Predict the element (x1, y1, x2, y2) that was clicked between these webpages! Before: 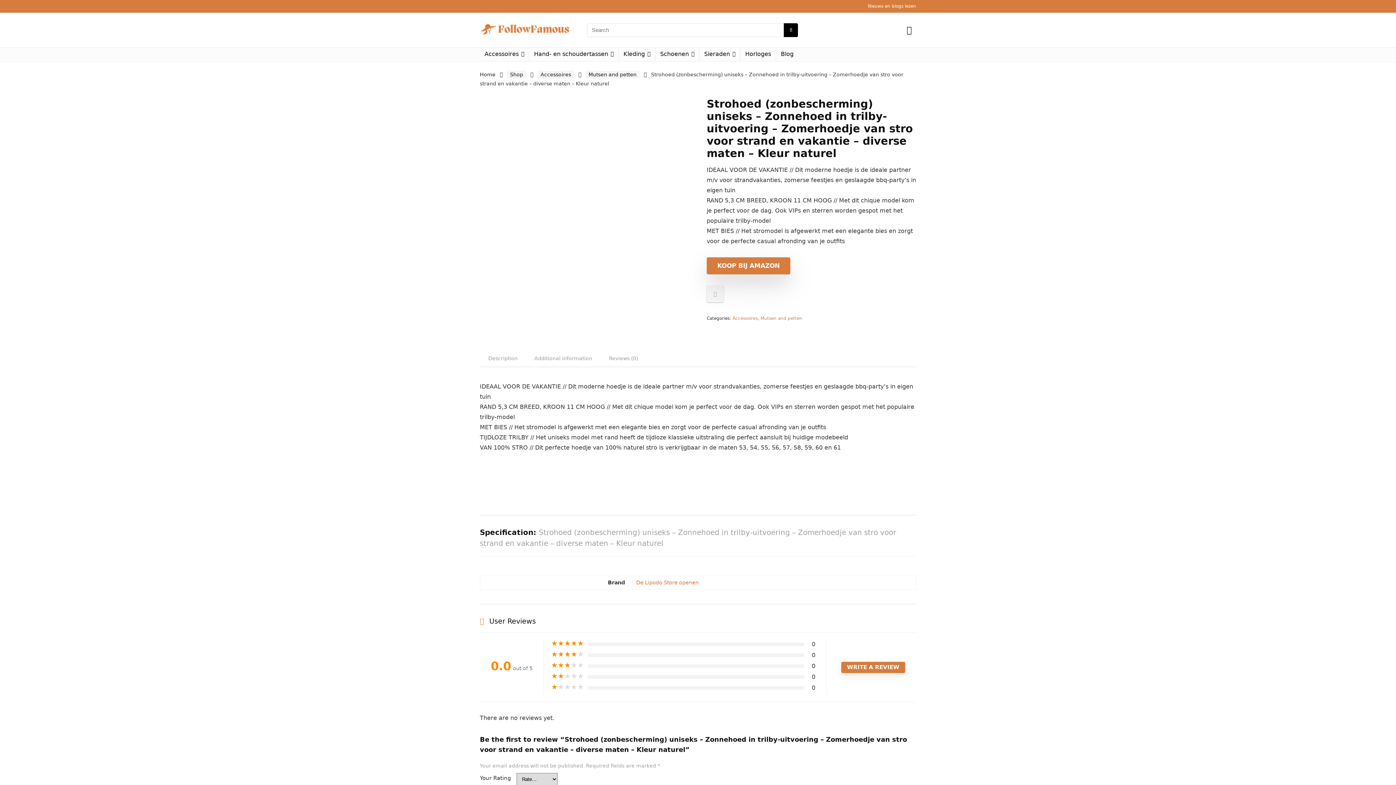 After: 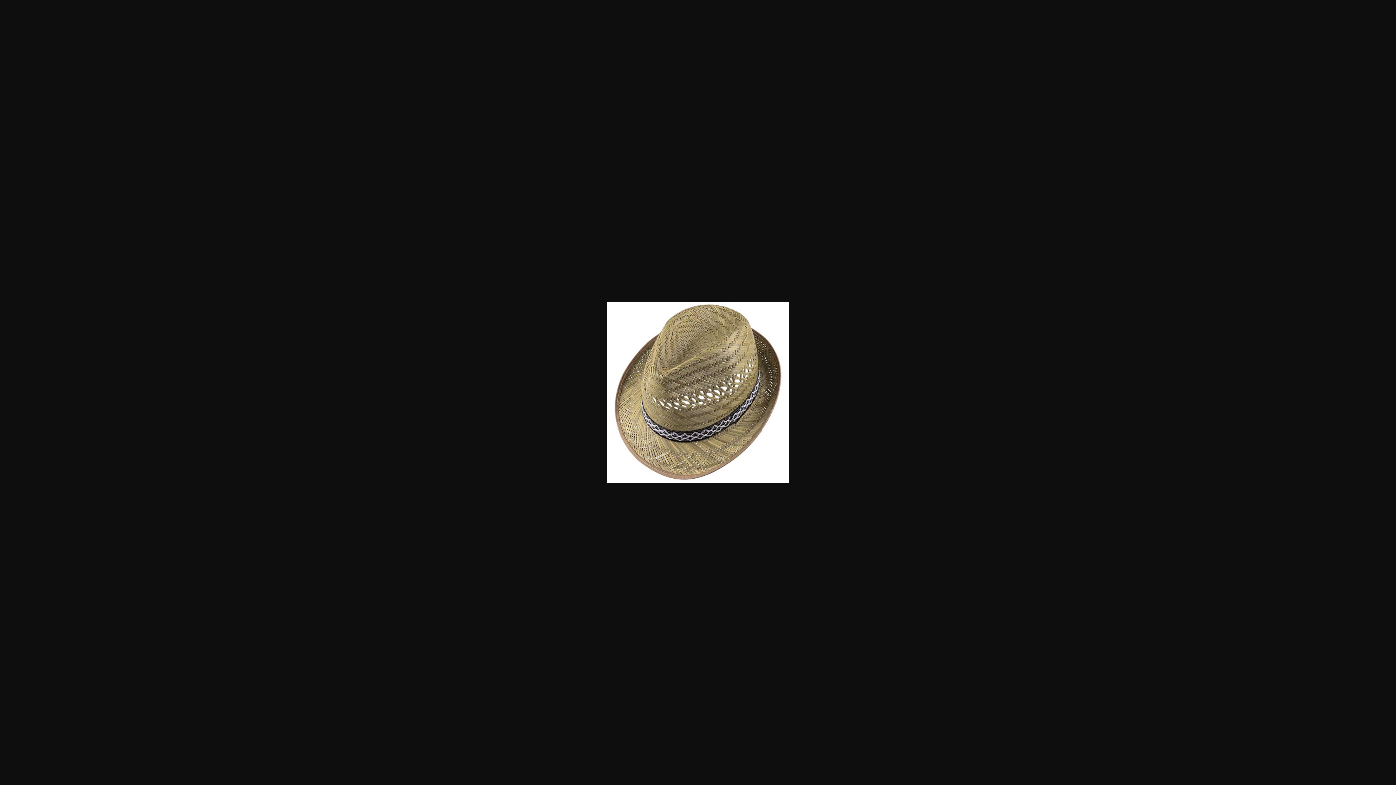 Action: bbox: (480, 285, 516, 321)